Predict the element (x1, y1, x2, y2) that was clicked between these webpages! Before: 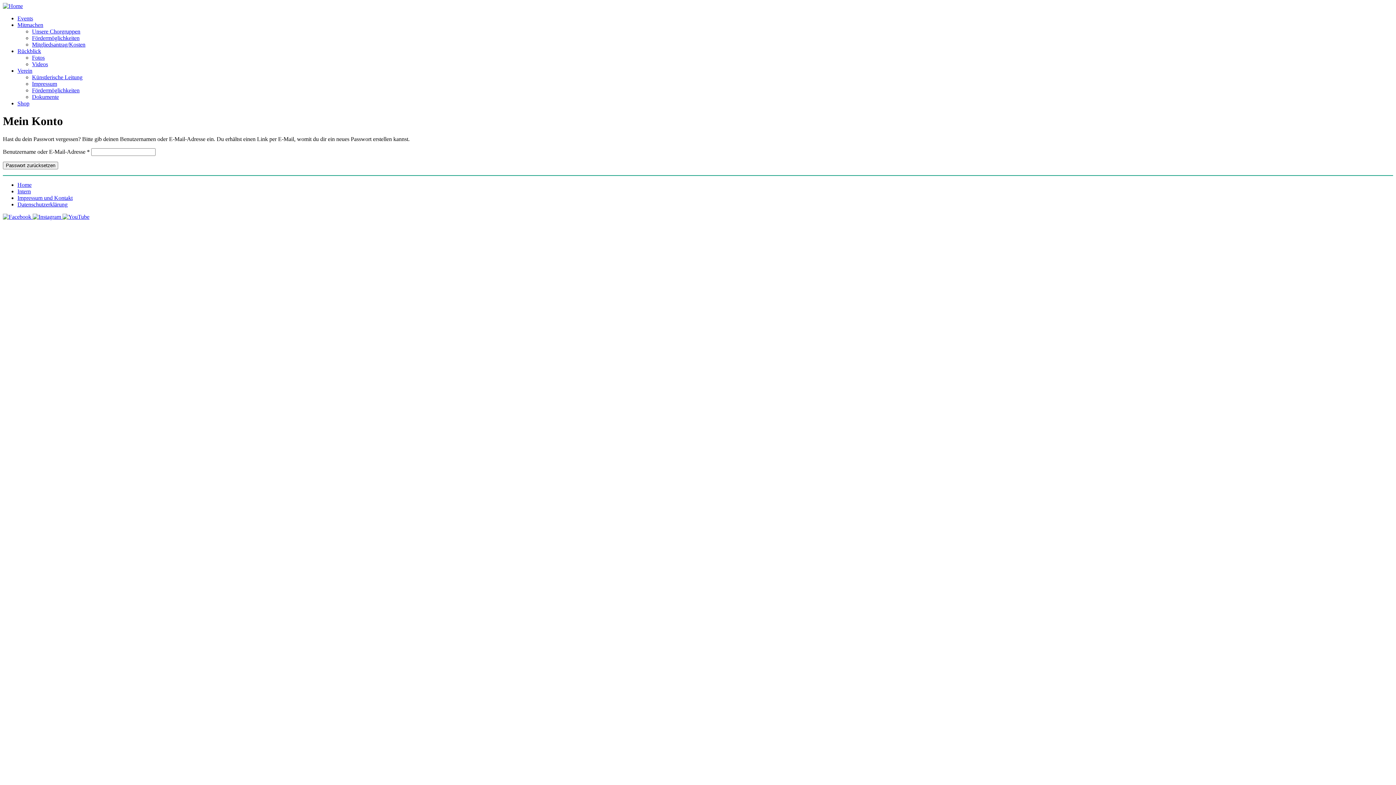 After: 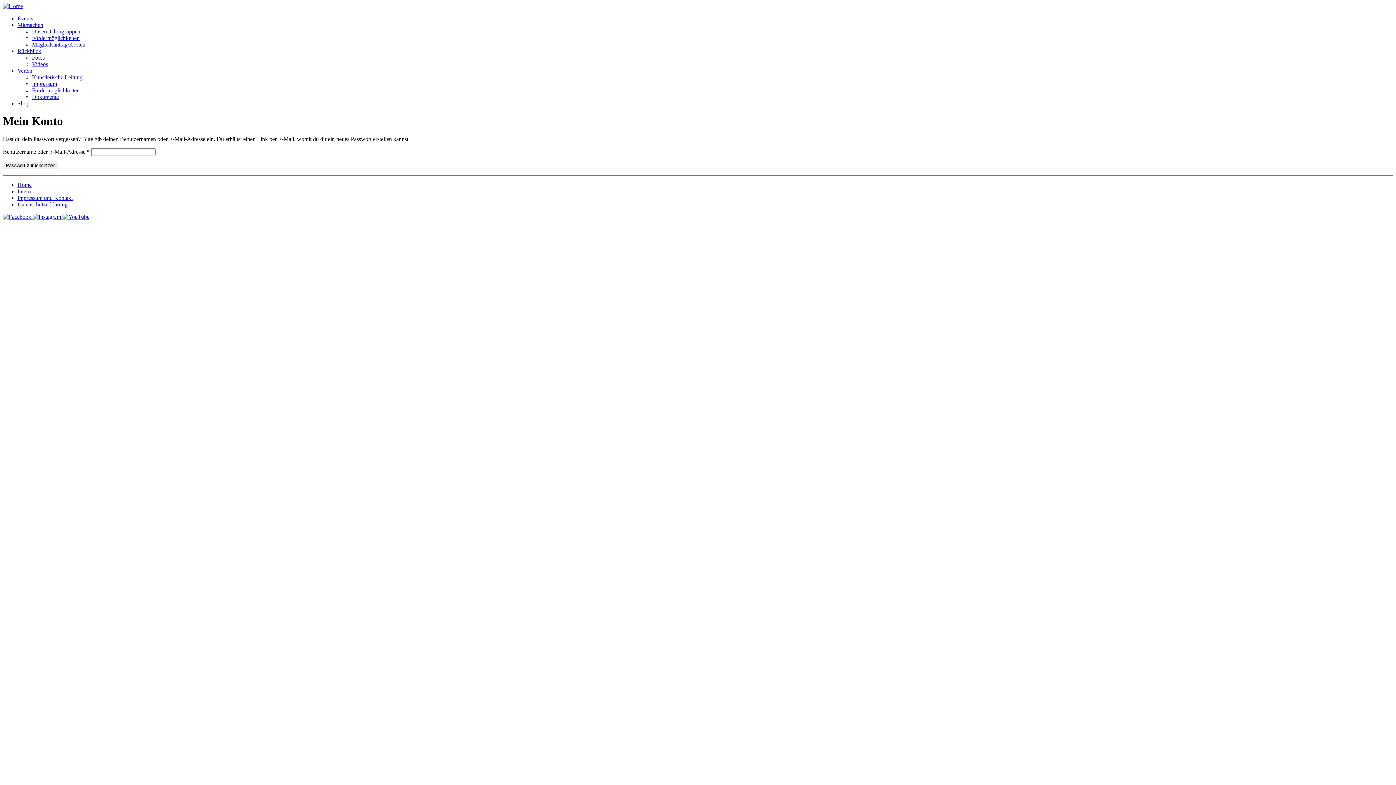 Action: bbox: (2, 213, 32, 219) label:  